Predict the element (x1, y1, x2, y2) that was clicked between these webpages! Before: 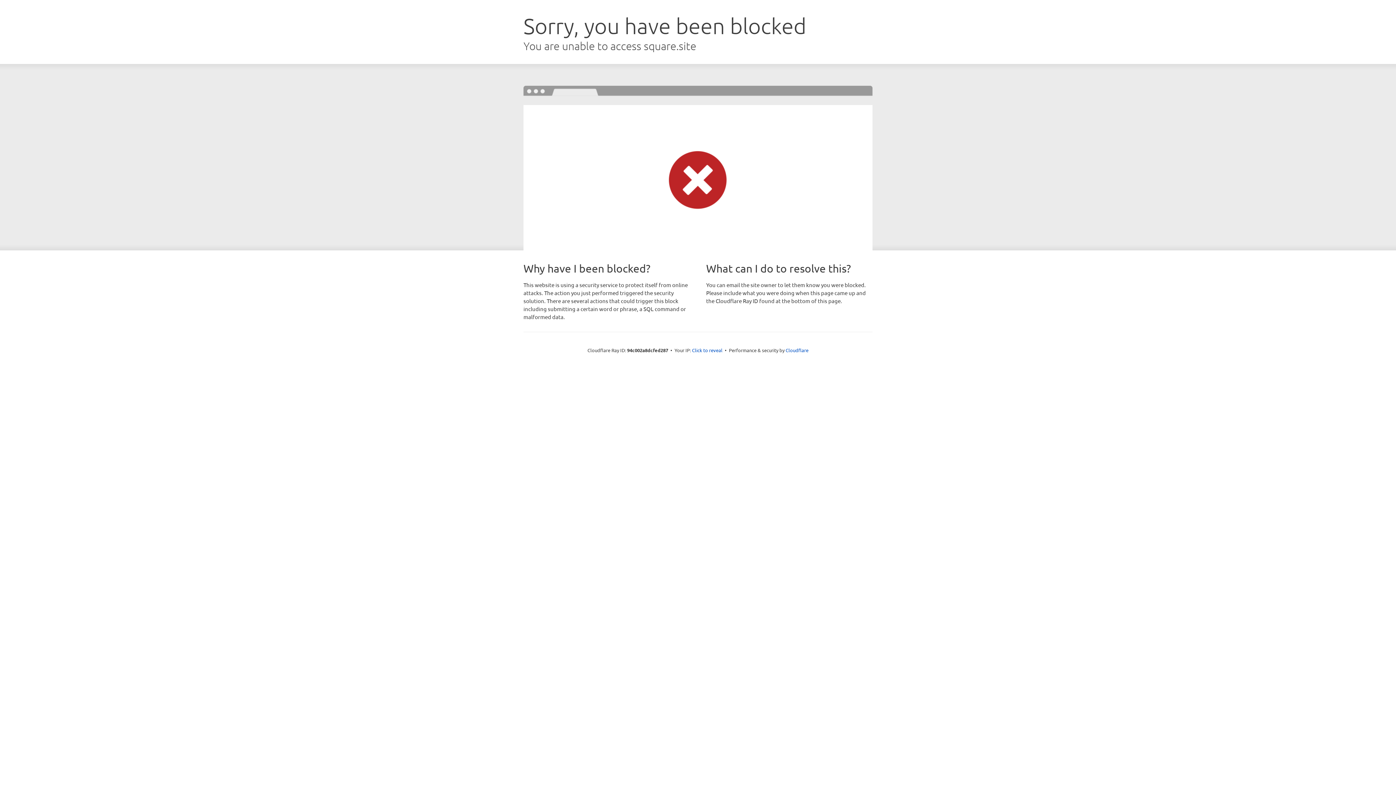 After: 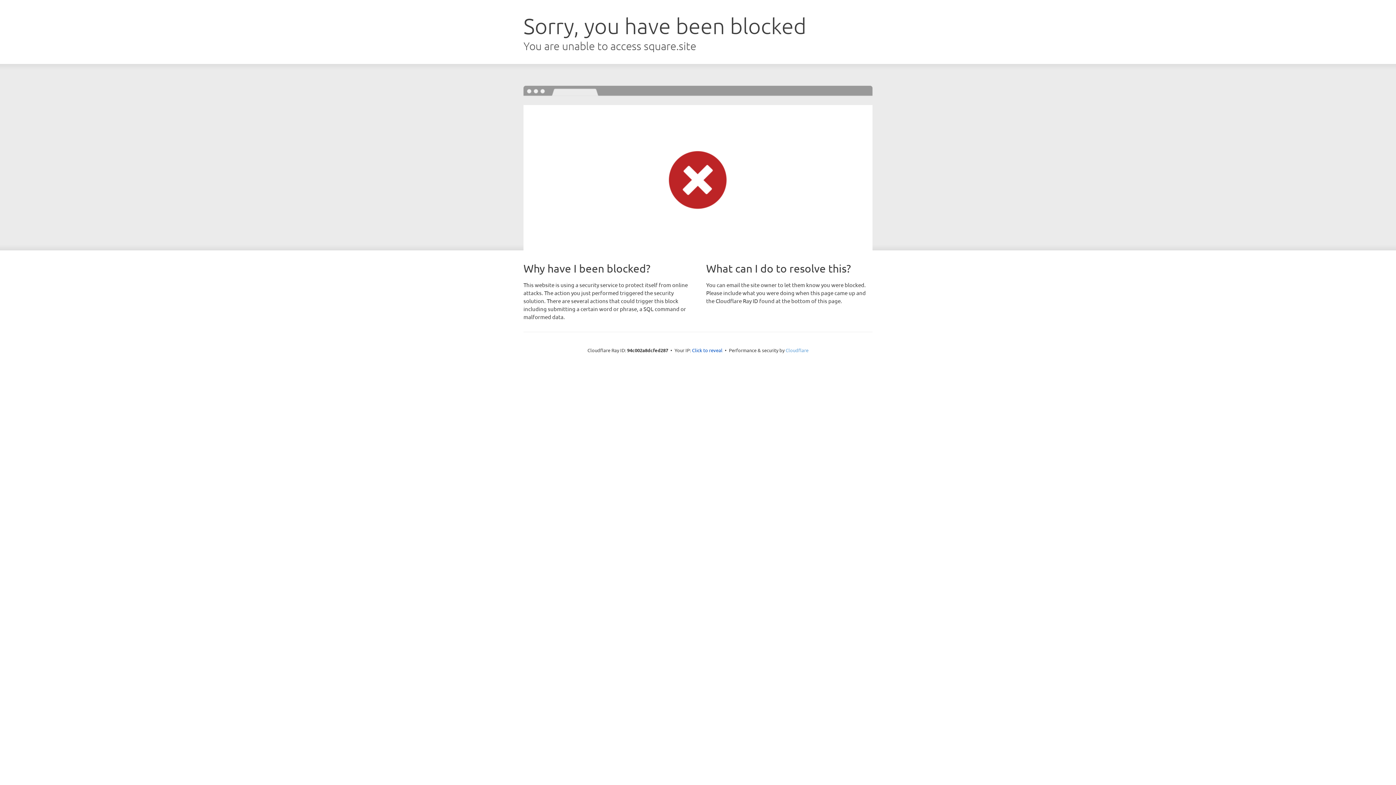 Action: bbox: (785, 347, 808, 353) label: Cloudflare